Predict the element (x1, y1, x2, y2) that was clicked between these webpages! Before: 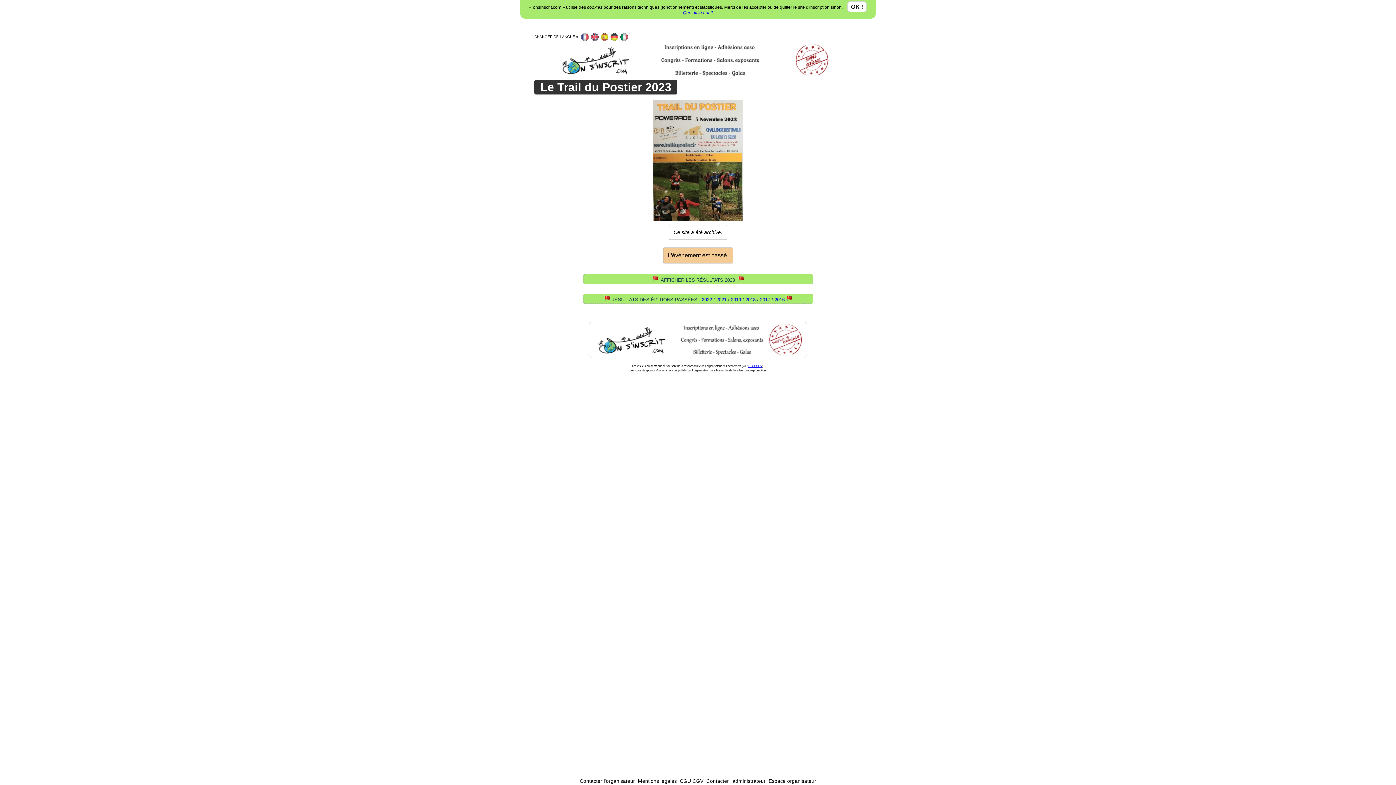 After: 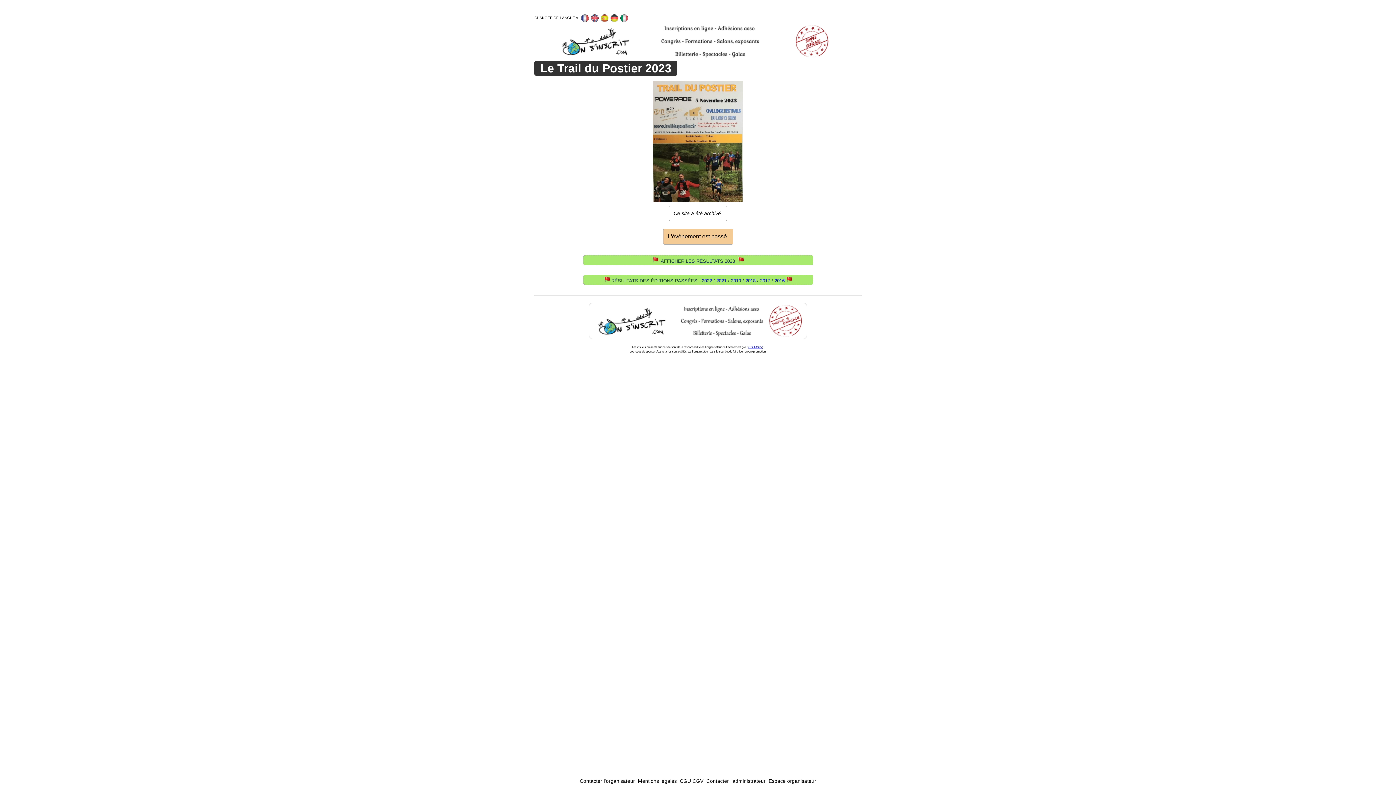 Action: bbox: (844, 4, 866, 9) label: OK !